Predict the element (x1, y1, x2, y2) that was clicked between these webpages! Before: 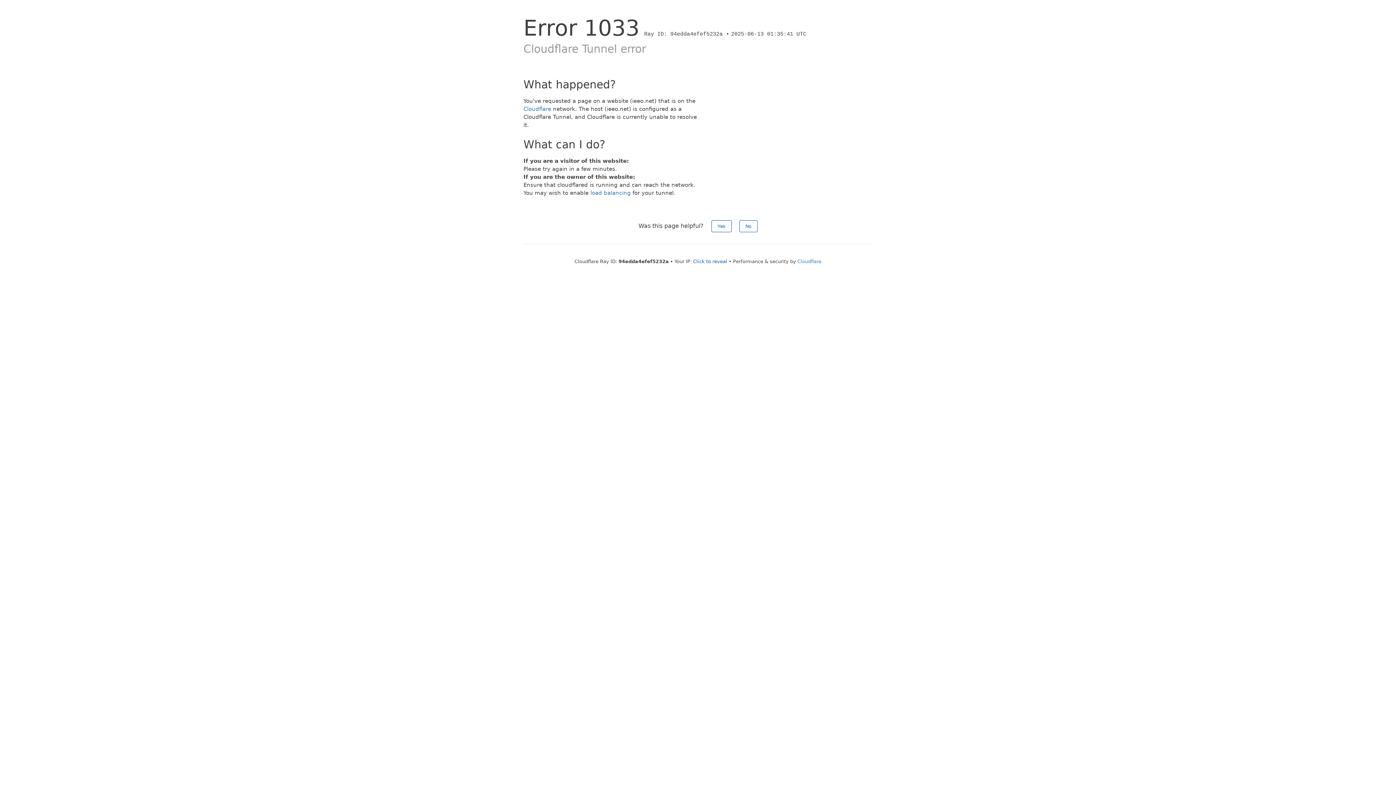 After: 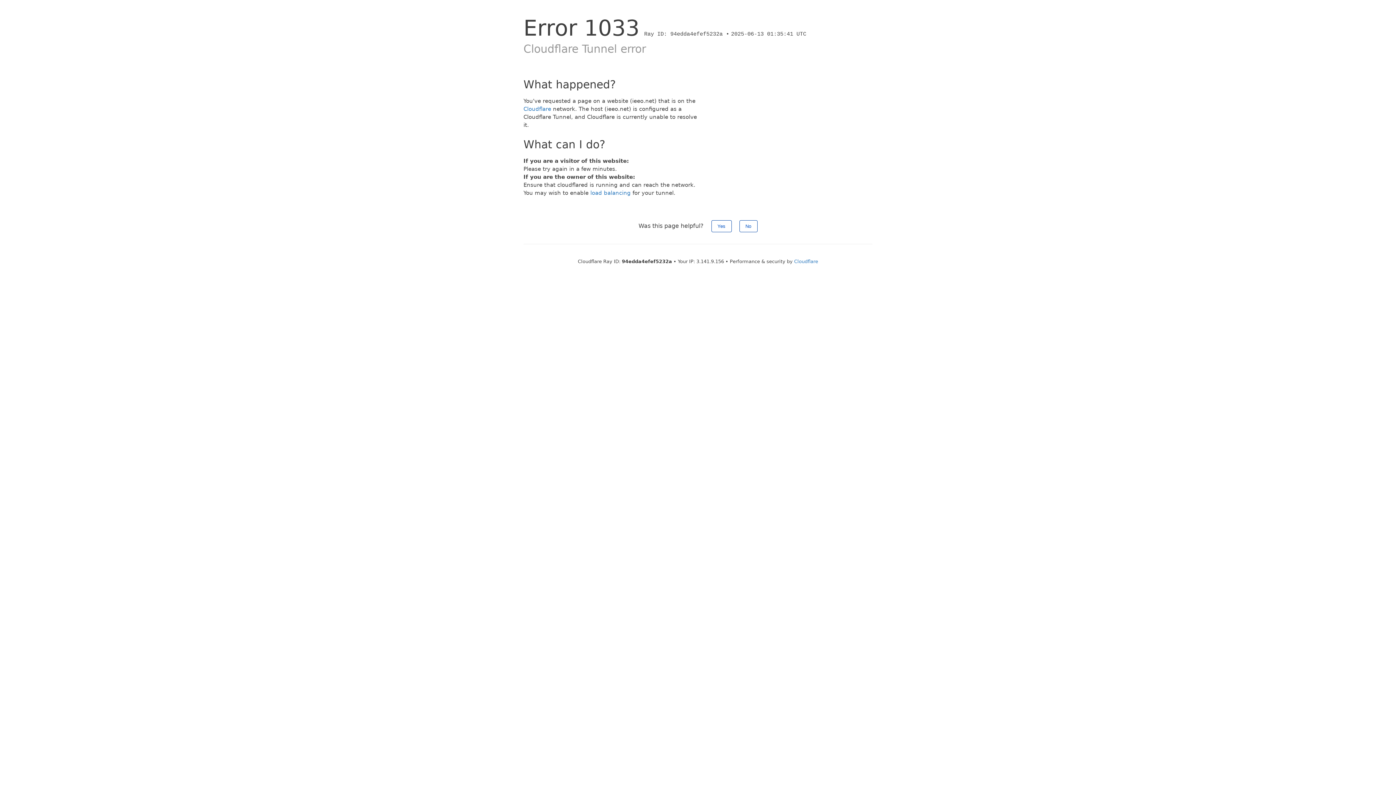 Action: bbox: (693, 258, 727, 264) label: Click to reveal